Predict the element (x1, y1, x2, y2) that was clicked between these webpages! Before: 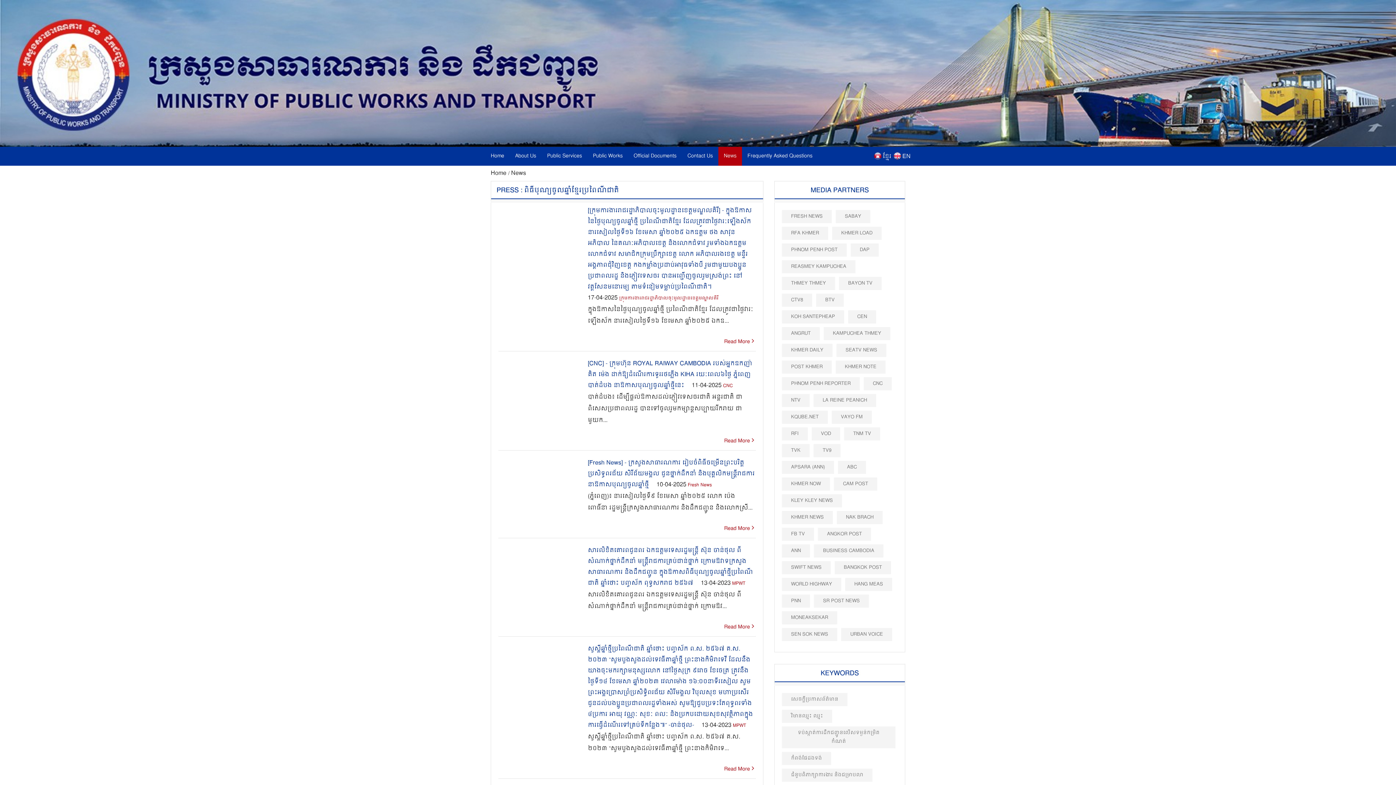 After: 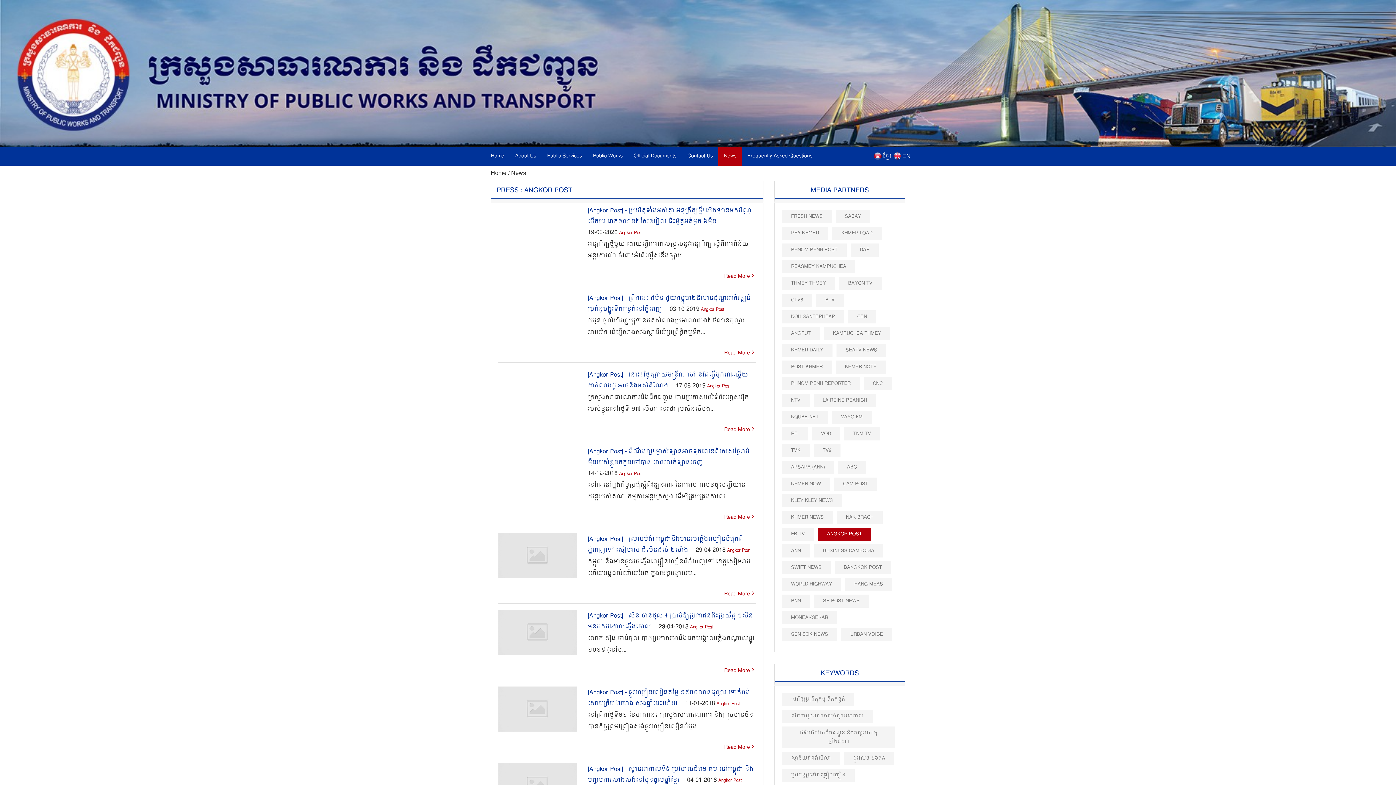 Action: label: ANGKOR POST bbox: (818, 528, 871, 541)